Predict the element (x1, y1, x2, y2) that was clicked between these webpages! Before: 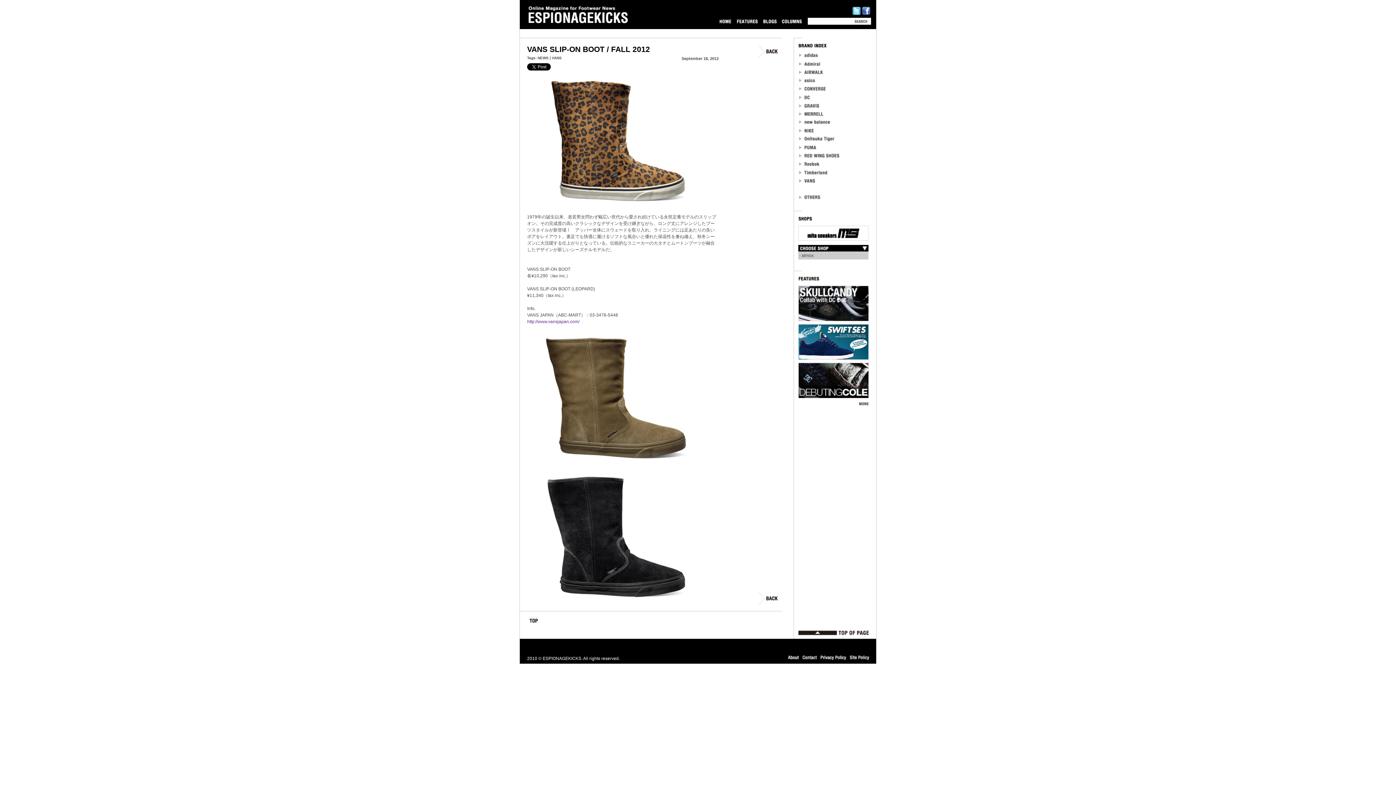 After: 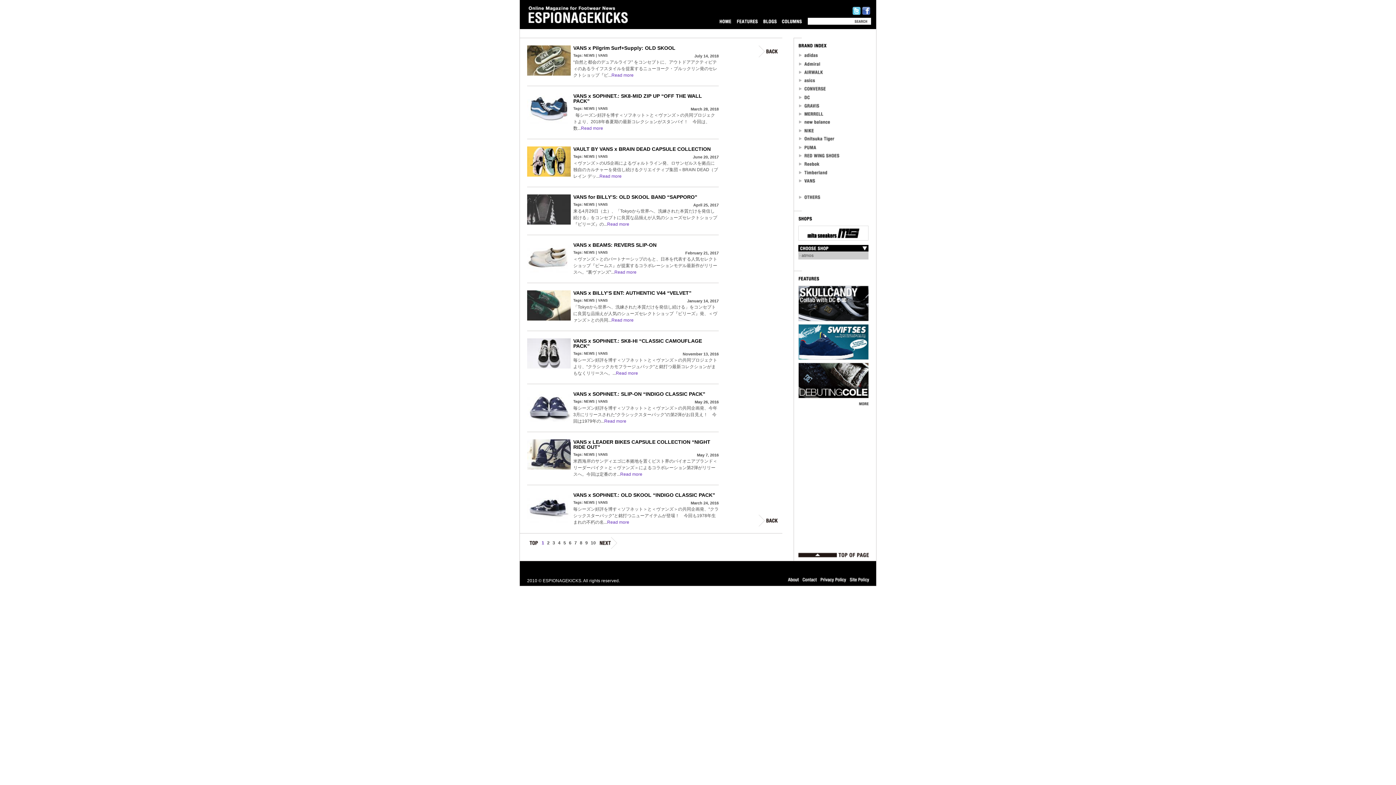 Action: label: VANS bbox: (552, 56, 561, 60)